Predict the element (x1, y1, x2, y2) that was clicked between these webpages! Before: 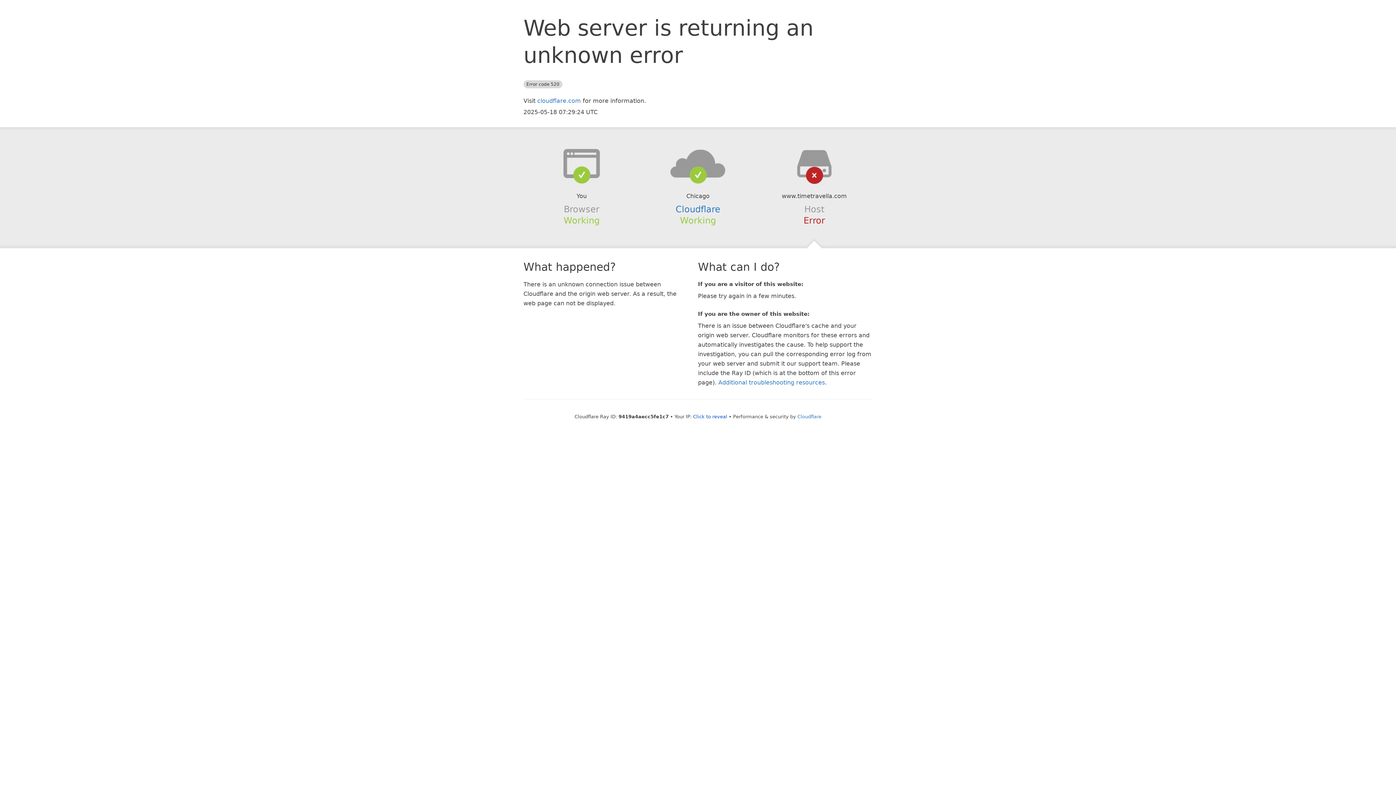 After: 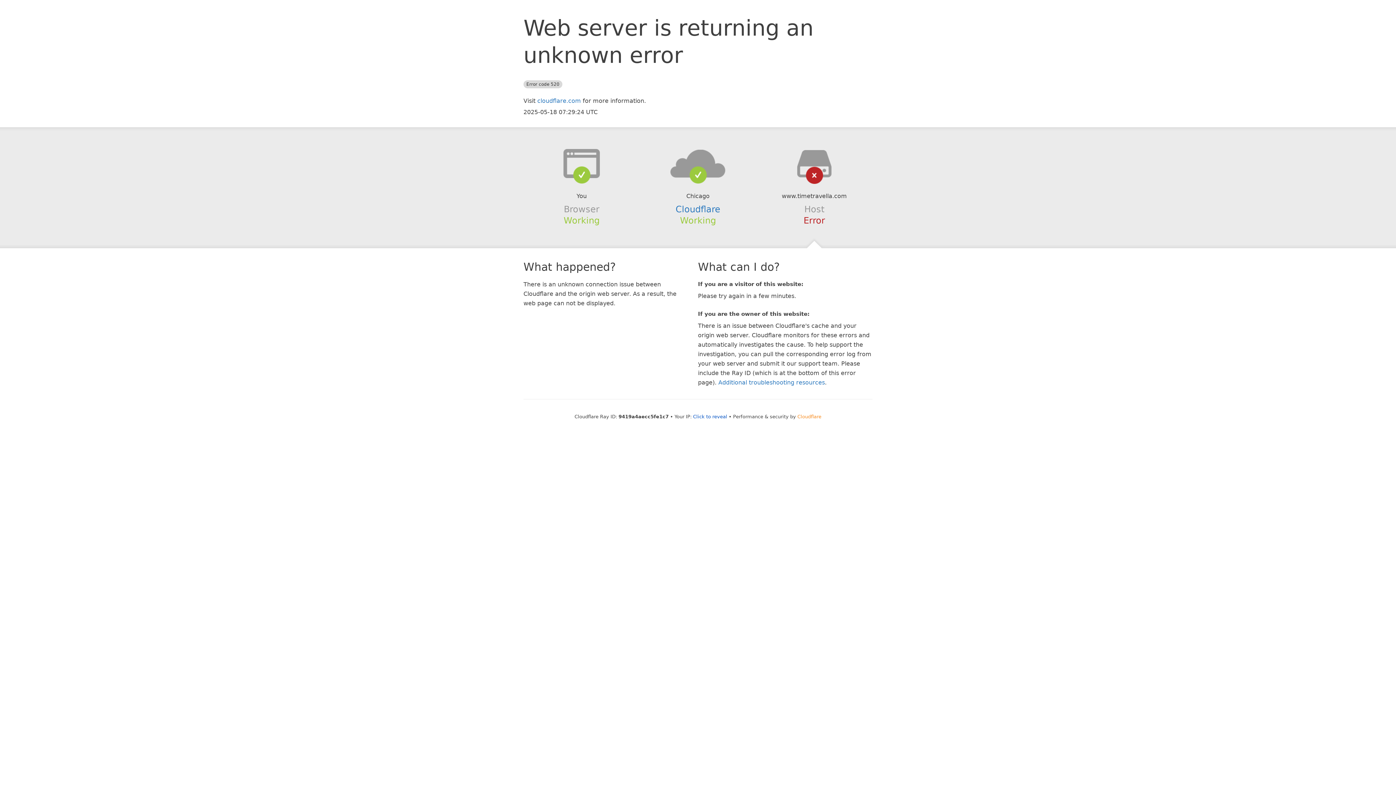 Action: label: Cloudflare bbox: (797, 414, 821, 419)